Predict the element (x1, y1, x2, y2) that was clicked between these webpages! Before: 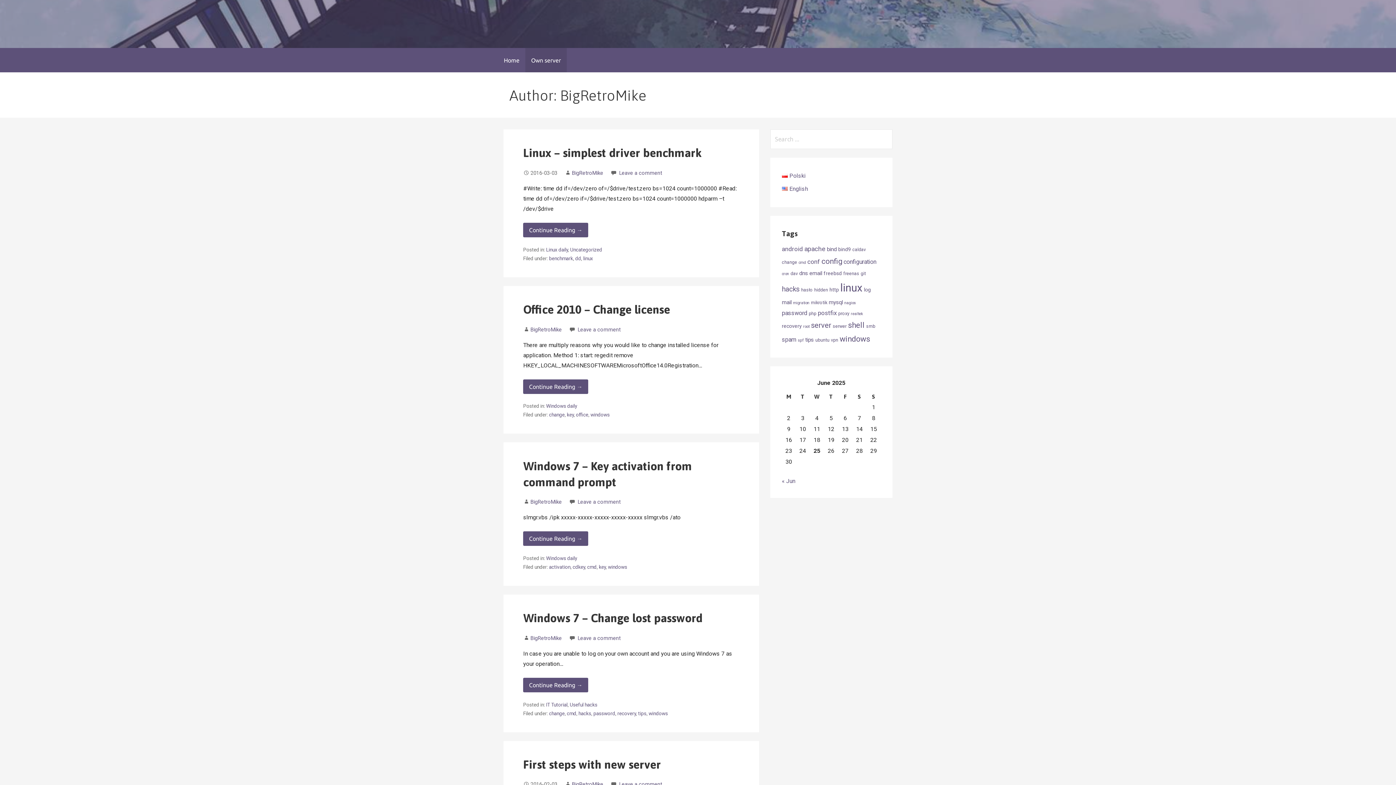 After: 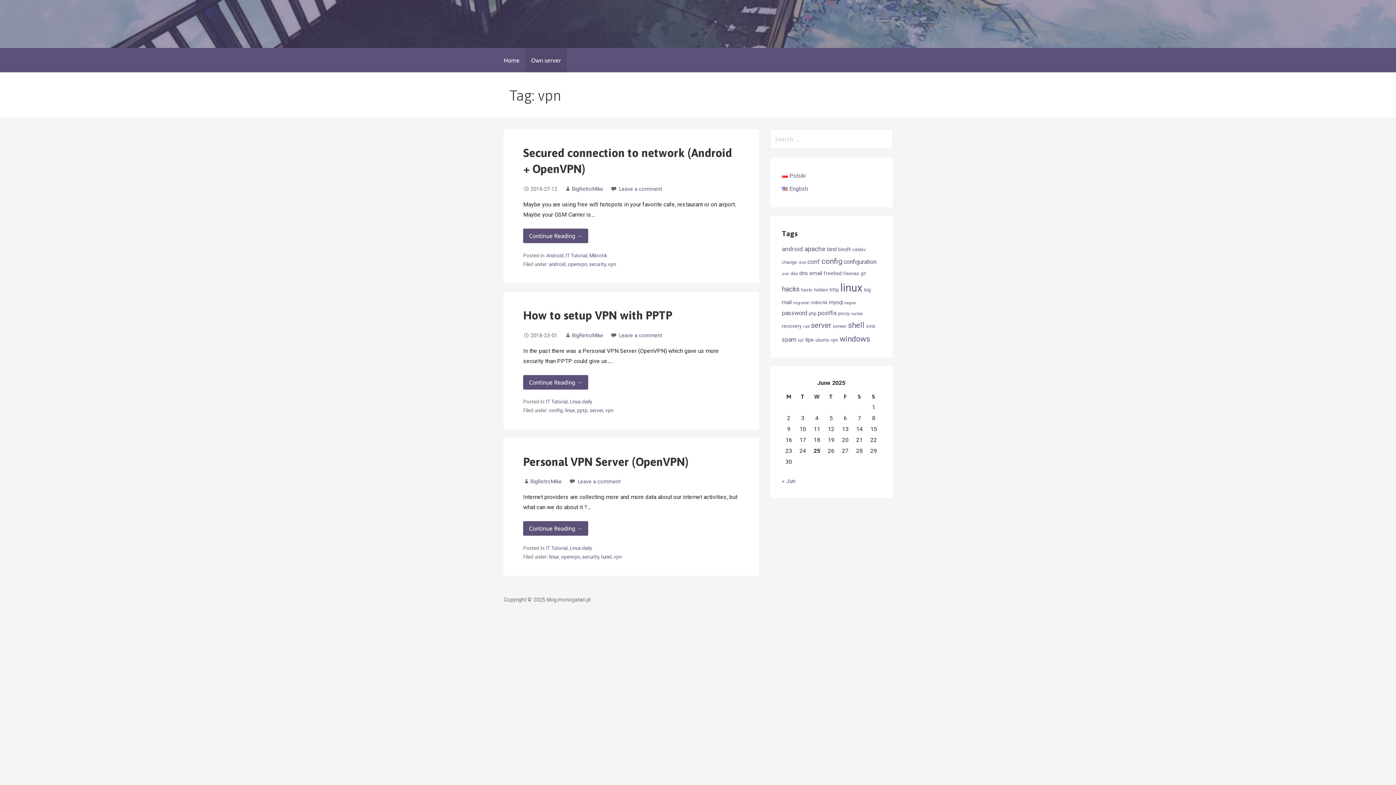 Action: label: vpn (3 items) bbox: (831, 337, 838, 342)